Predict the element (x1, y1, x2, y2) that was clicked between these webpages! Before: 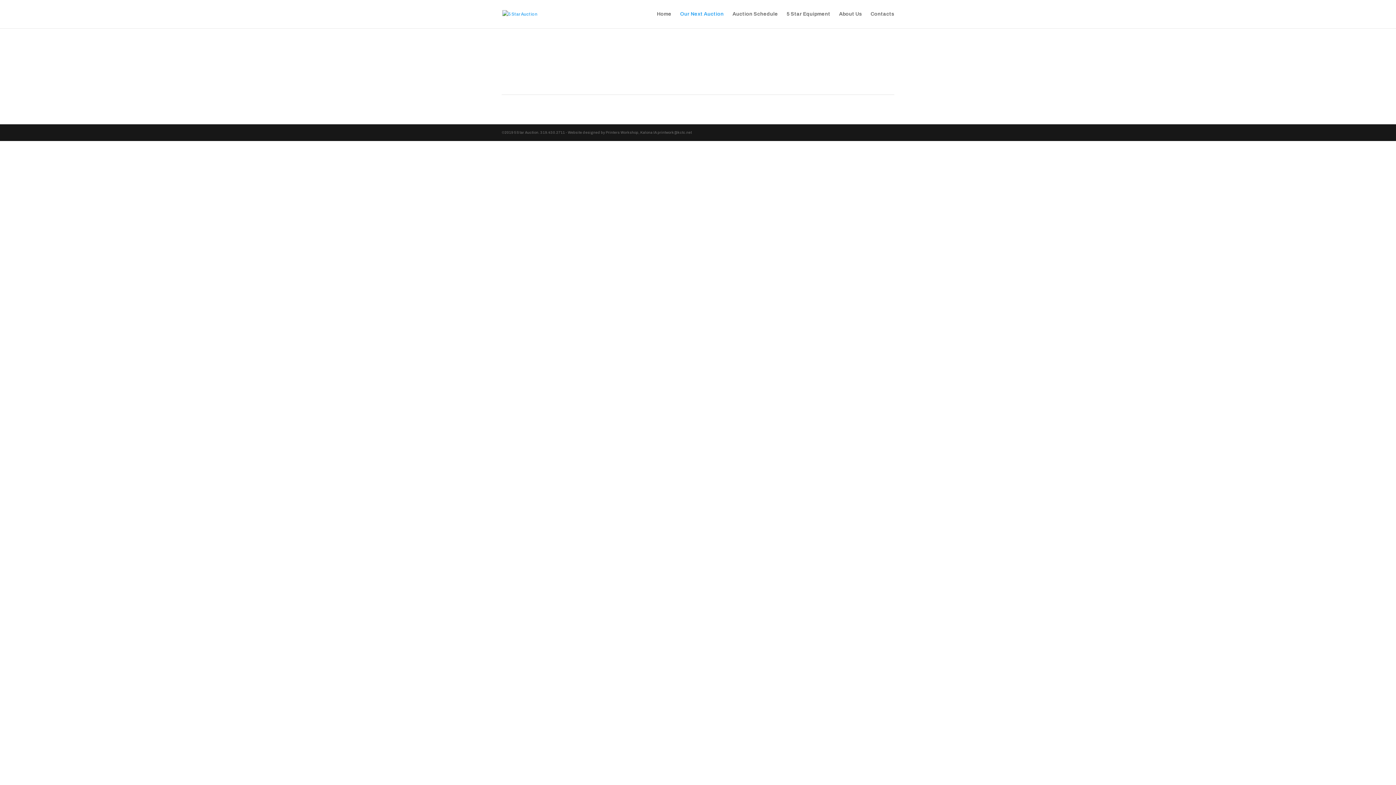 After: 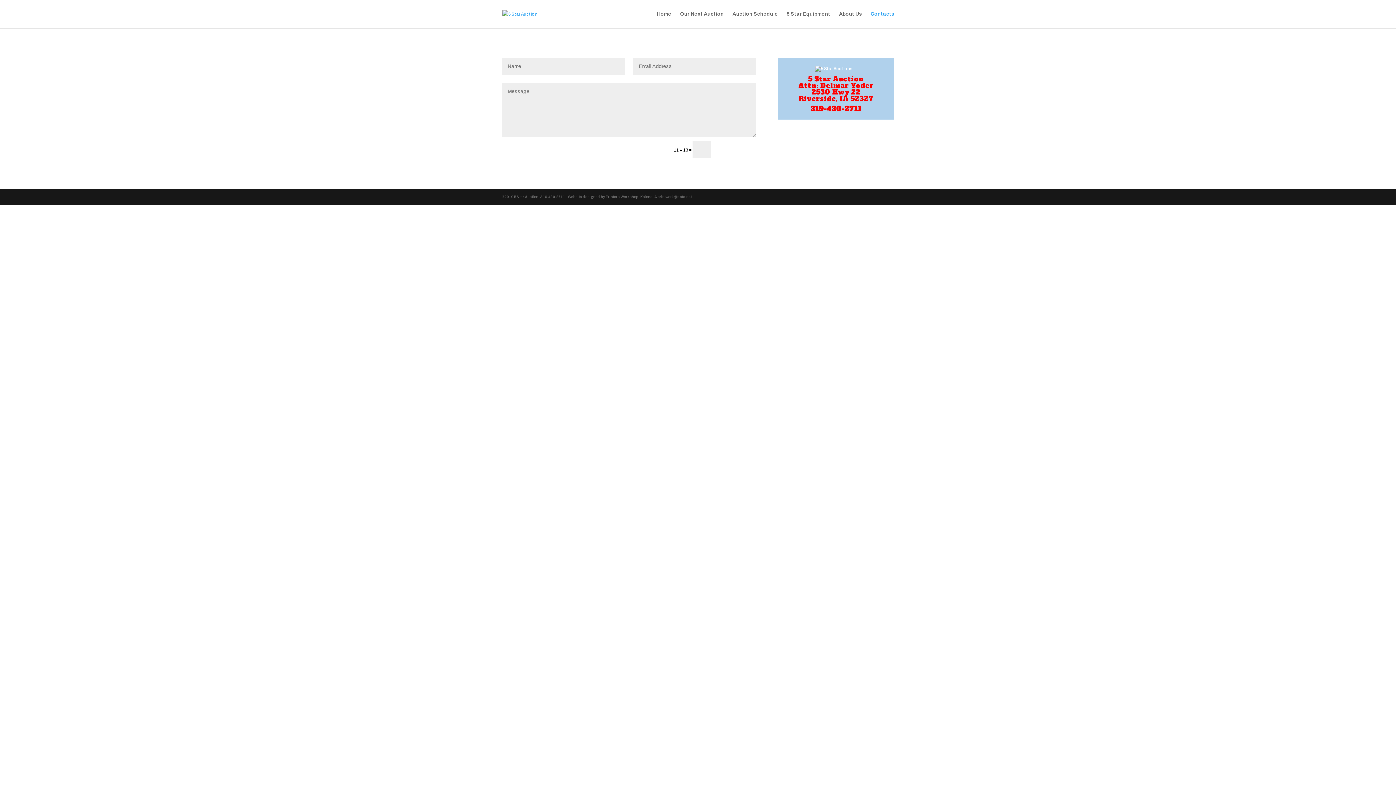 Action: bbox: (870, 11, 894, 28) label: Contacts